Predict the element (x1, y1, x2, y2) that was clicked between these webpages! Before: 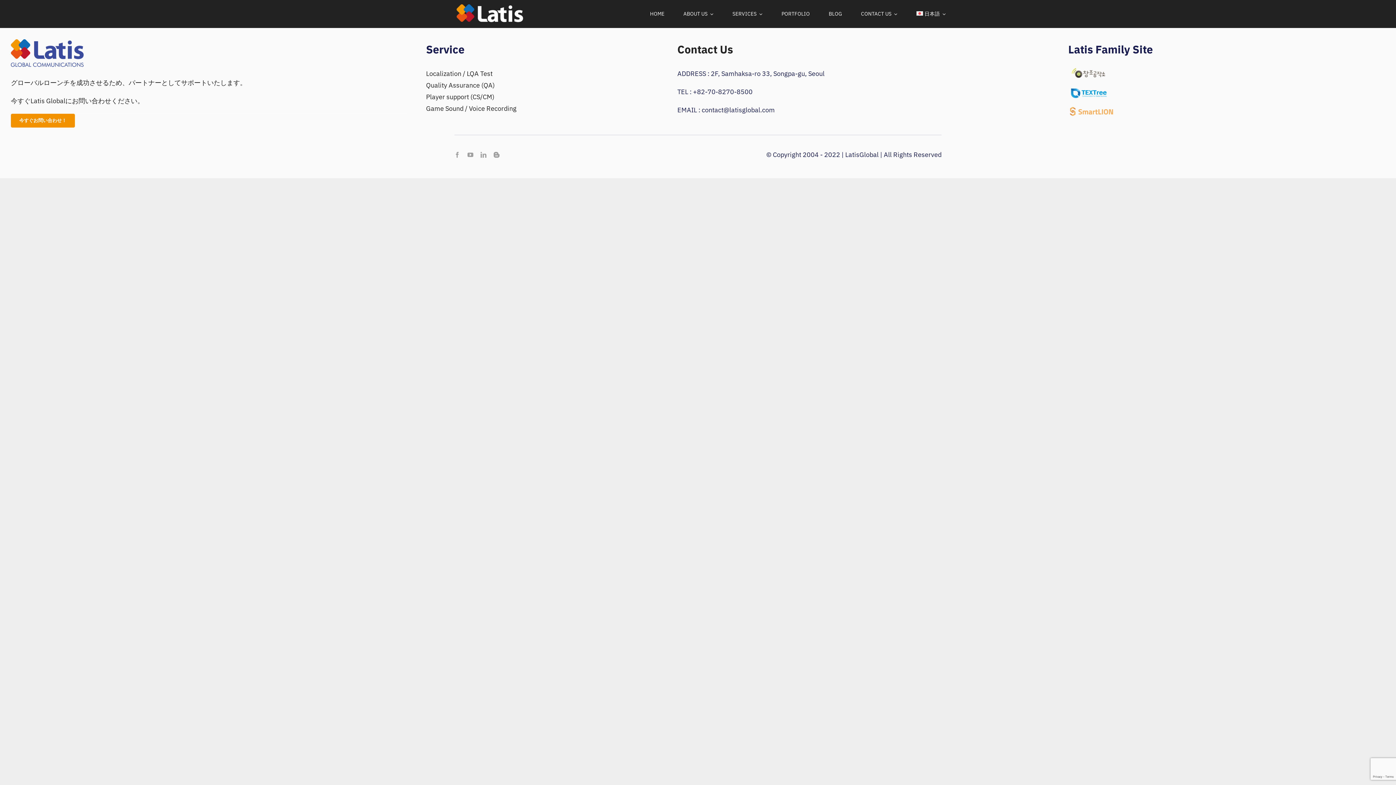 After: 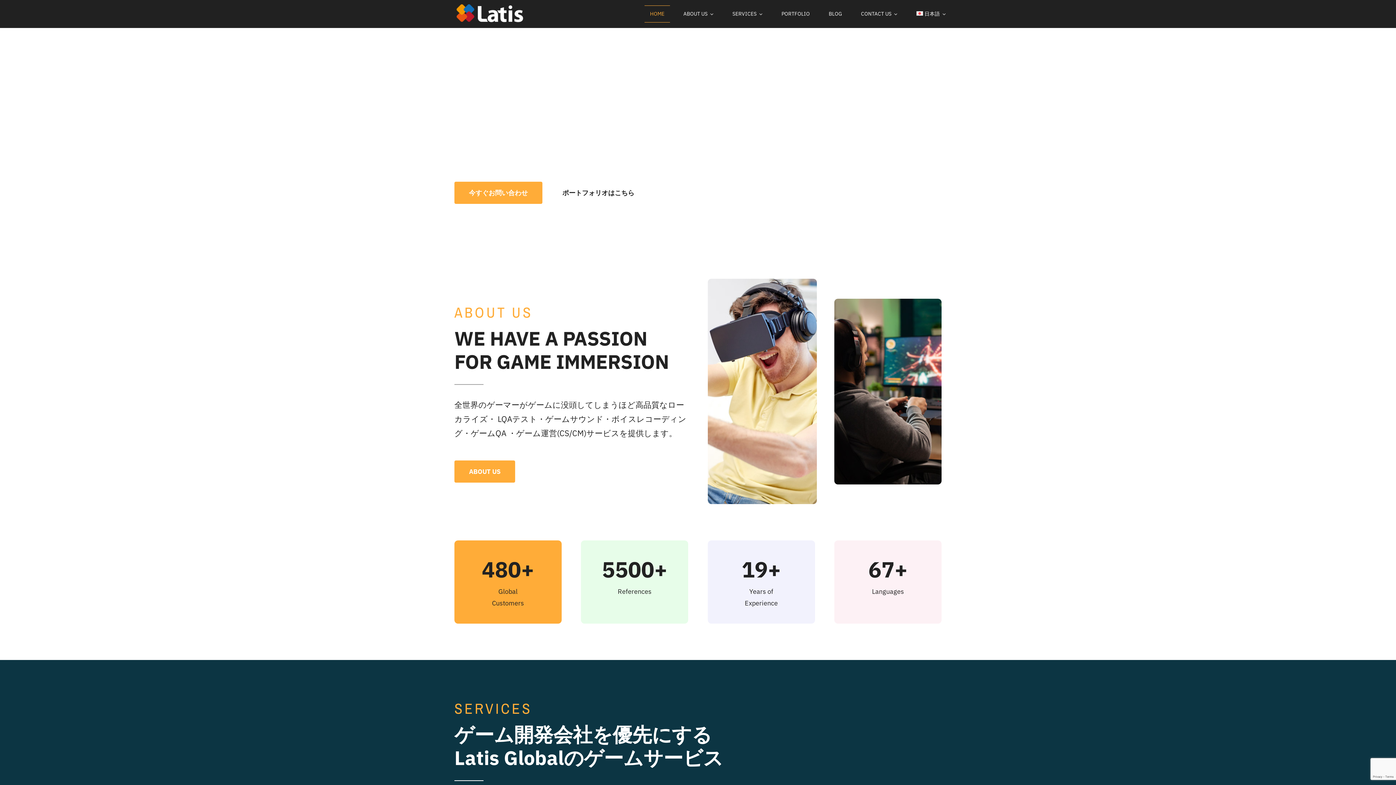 Action: bbox: (454, 2, 527, 10) label: Latis-CI-White